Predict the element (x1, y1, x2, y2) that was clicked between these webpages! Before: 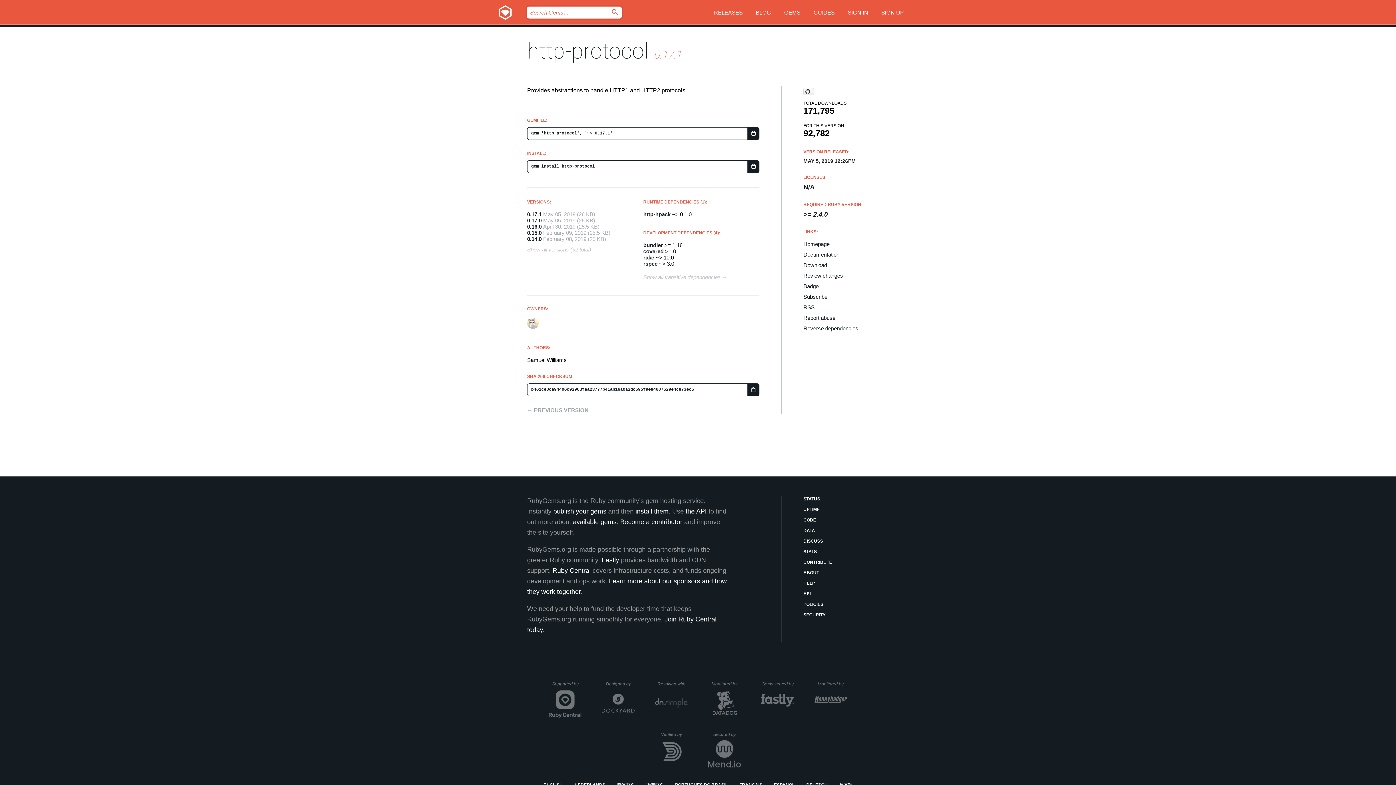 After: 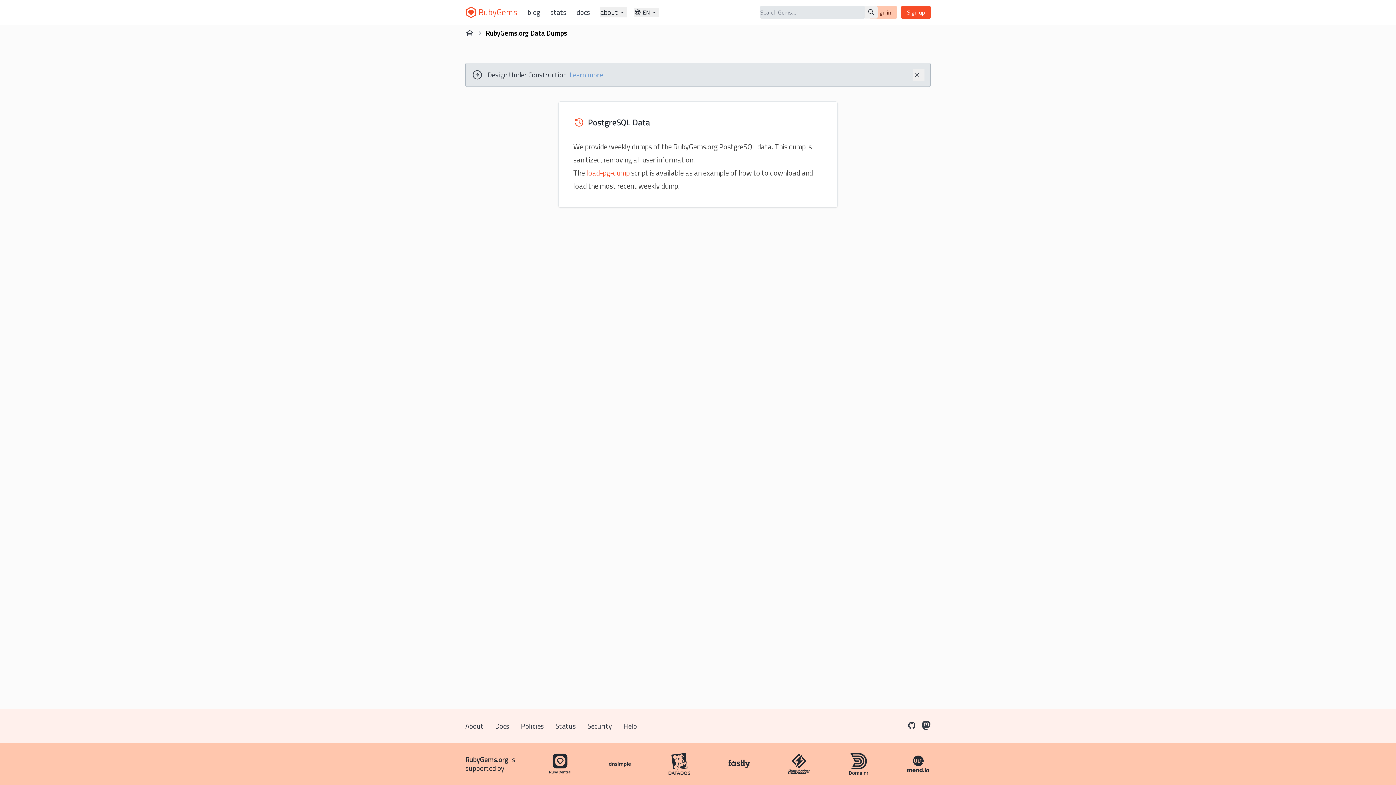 Action: label: DATA bbox: (803, 527, 869, 534)